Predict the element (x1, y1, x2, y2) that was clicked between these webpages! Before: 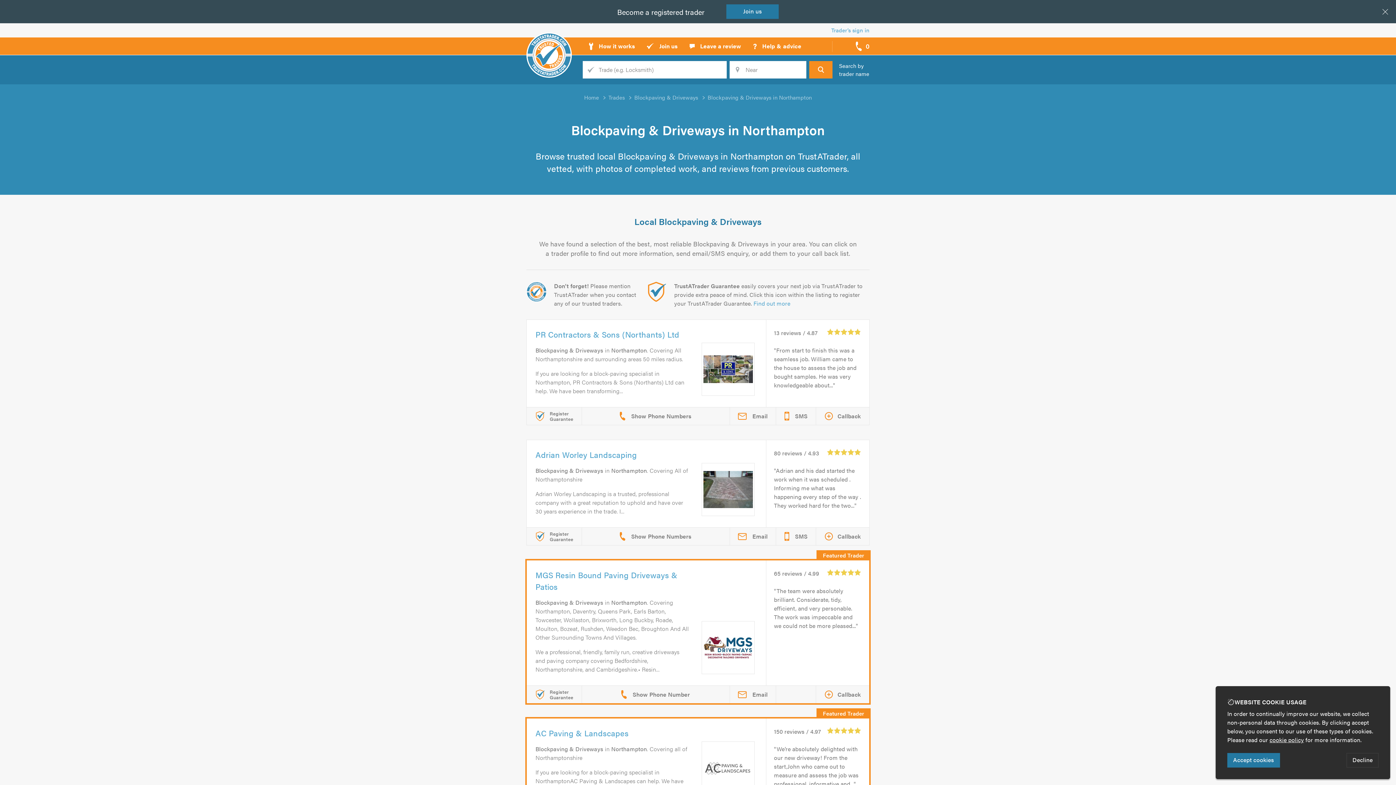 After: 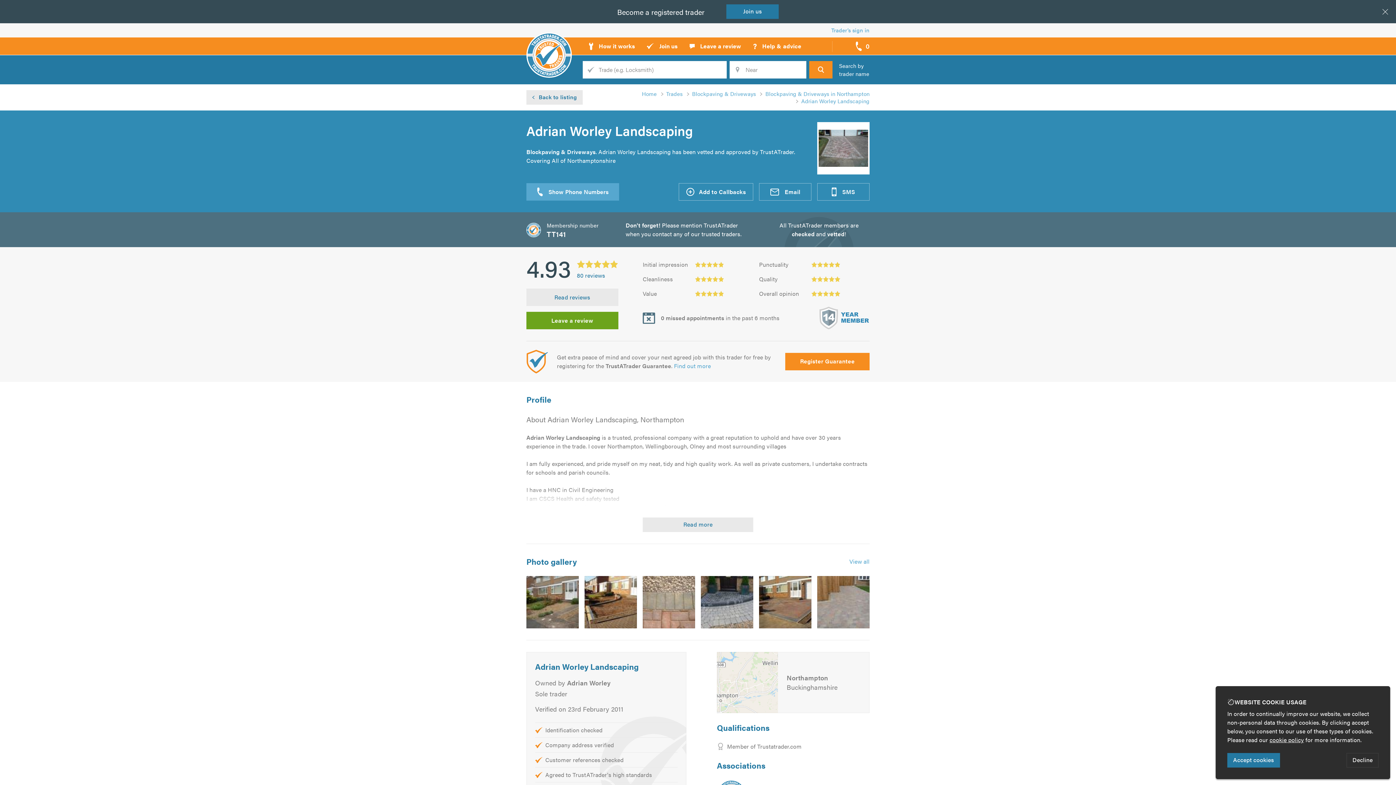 Action: bbox: (535, 449, 637, 460) label: Adrian Worley Landscaping